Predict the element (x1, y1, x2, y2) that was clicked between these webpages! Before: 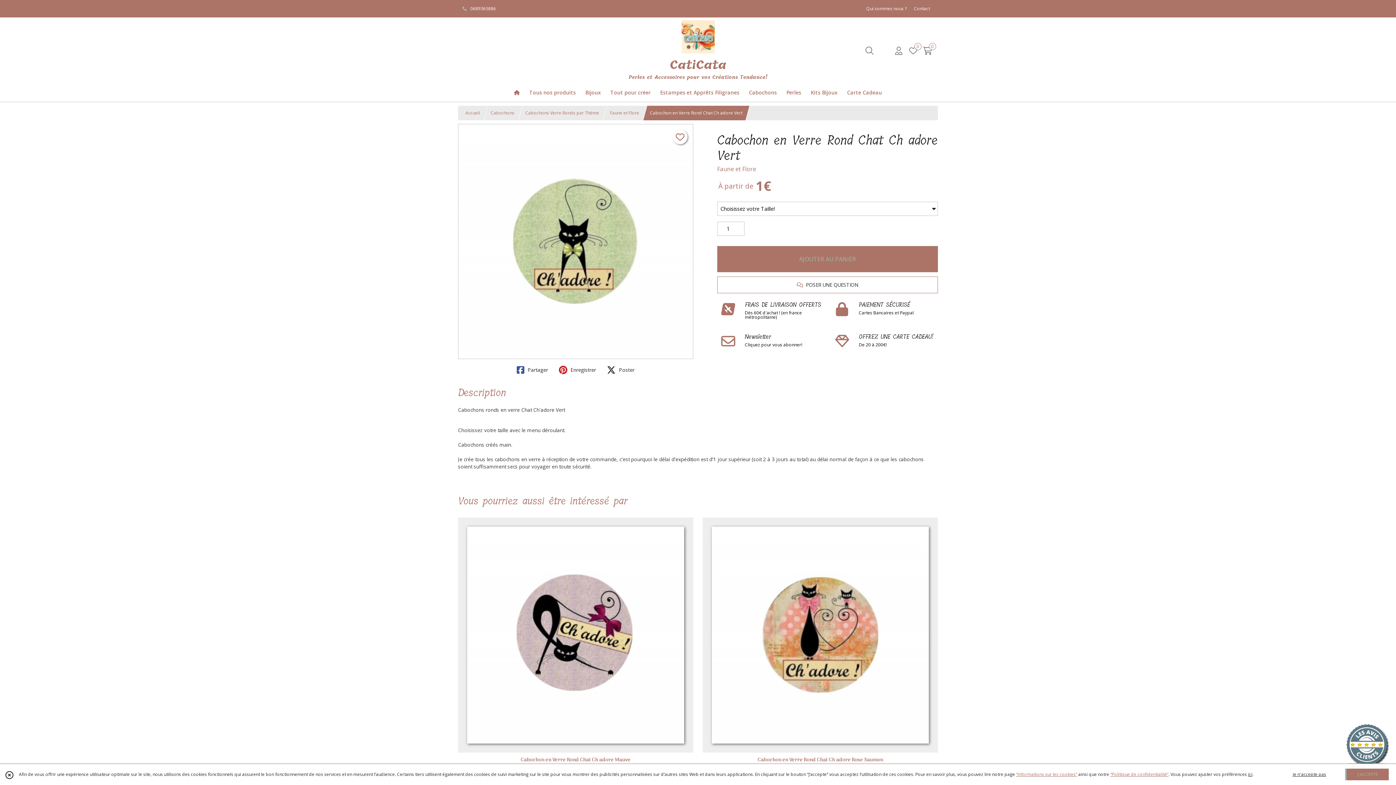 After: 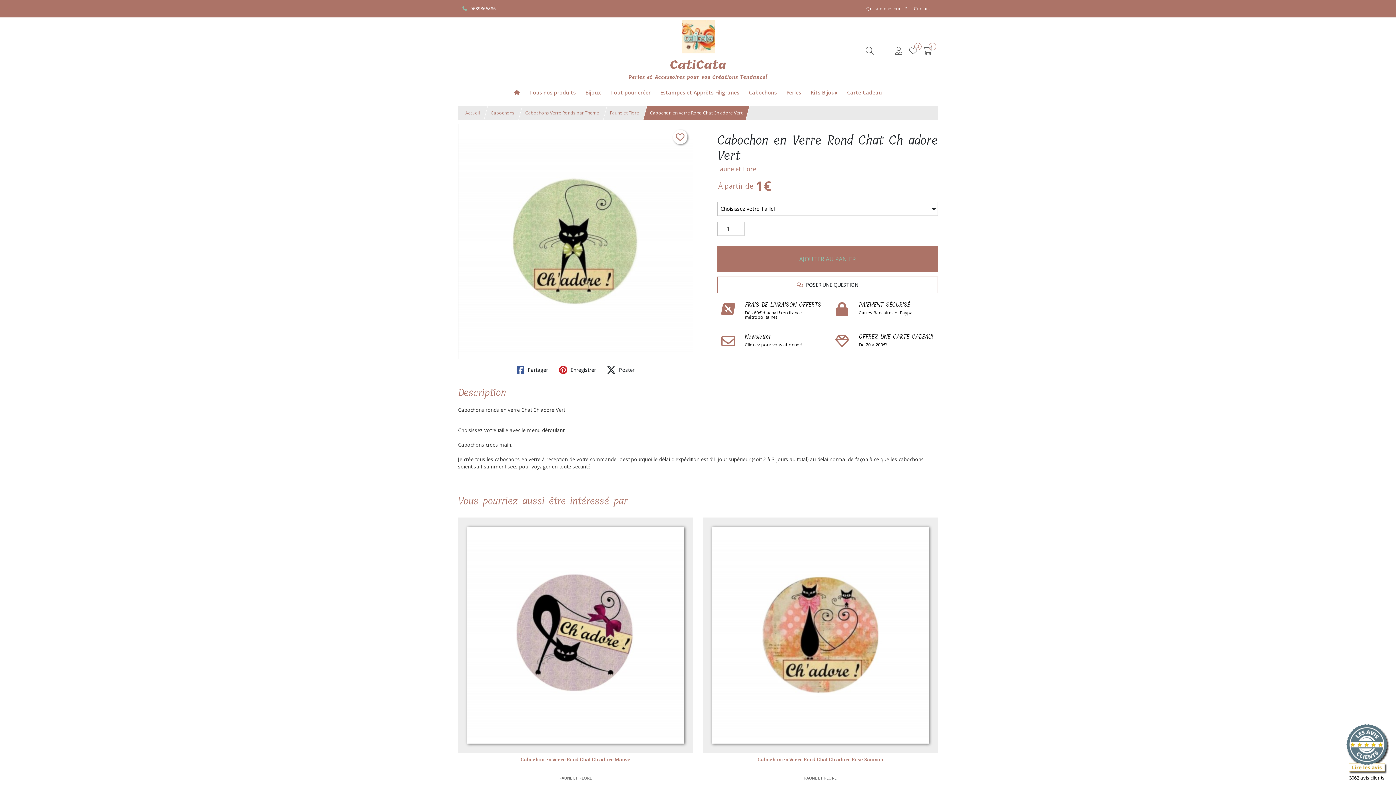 Action: label: je n'accepte pas bbox: (1288, 769, 1330, 780)